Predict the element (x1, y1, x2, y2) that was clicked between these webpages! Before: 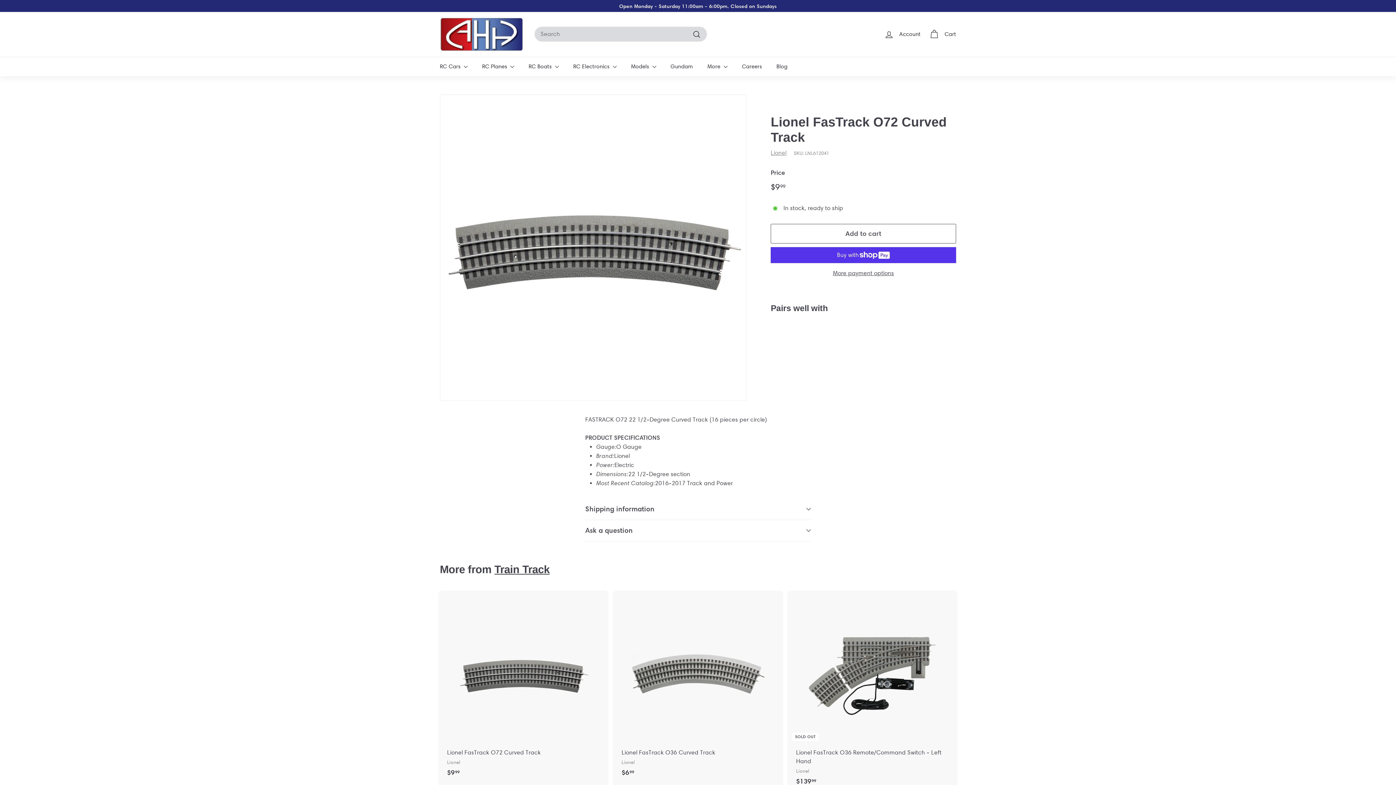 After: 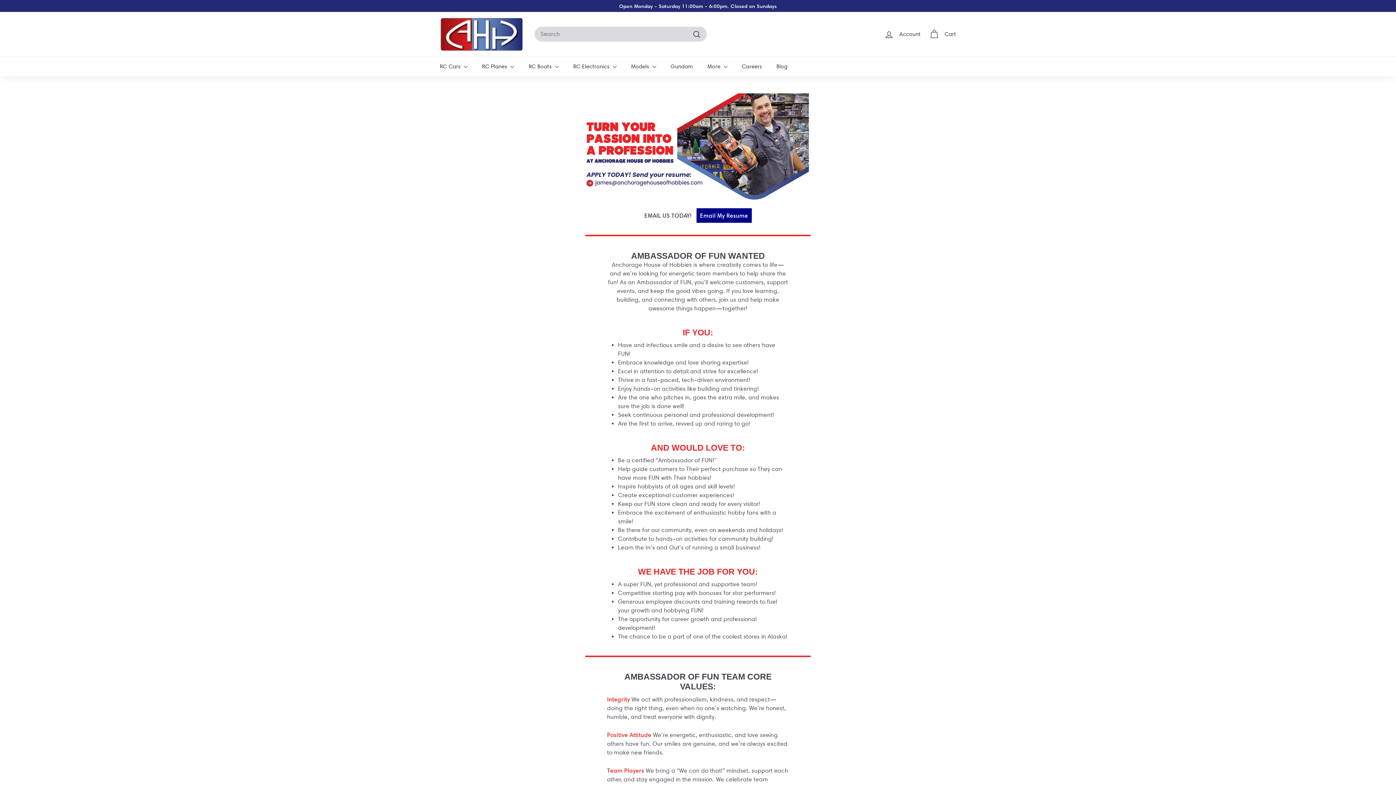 Action: label: Careers bbox: (734, 56, 769, 76)